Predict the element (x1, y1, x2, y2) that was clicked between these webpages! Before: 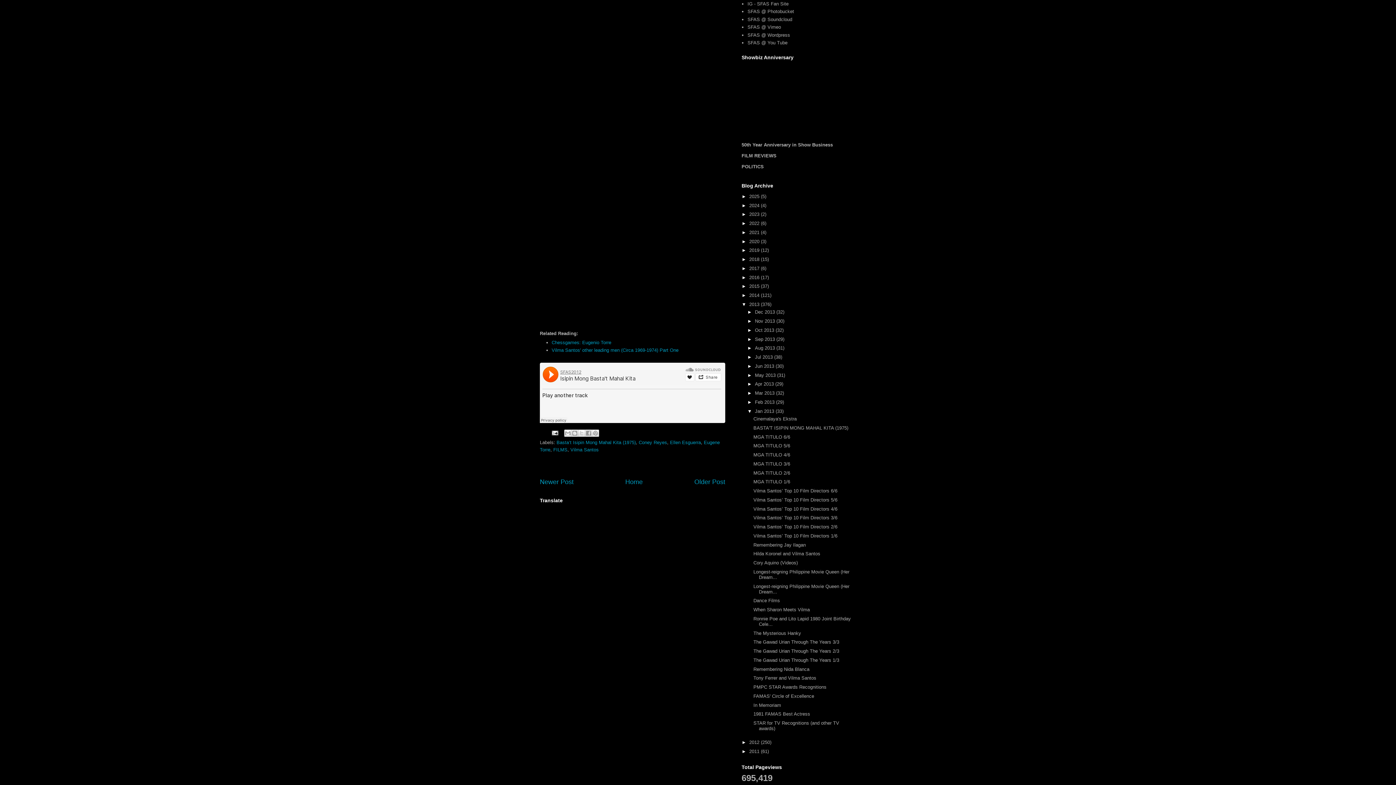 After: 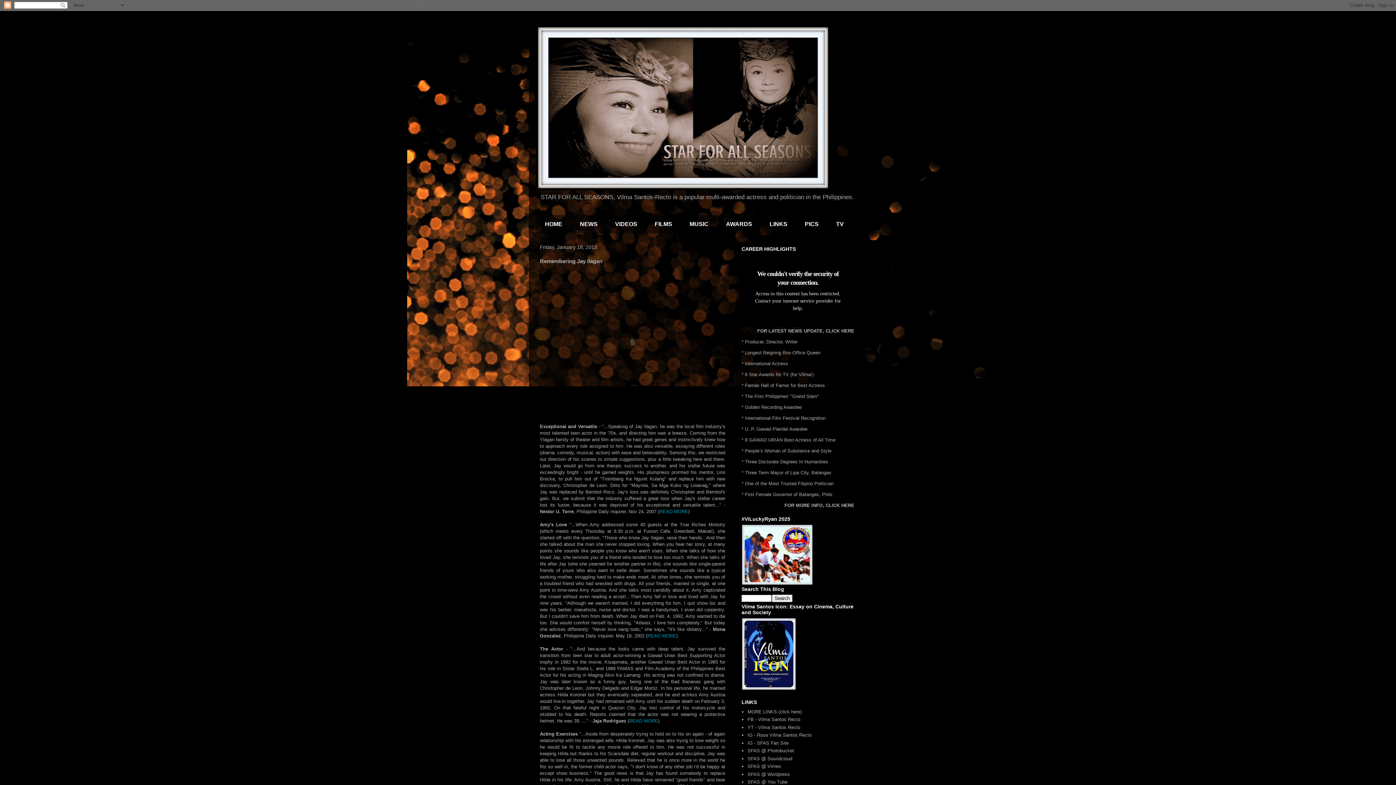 Action: bbox: (753, 542, 805, 547) label: Remembering Jay Ilagan